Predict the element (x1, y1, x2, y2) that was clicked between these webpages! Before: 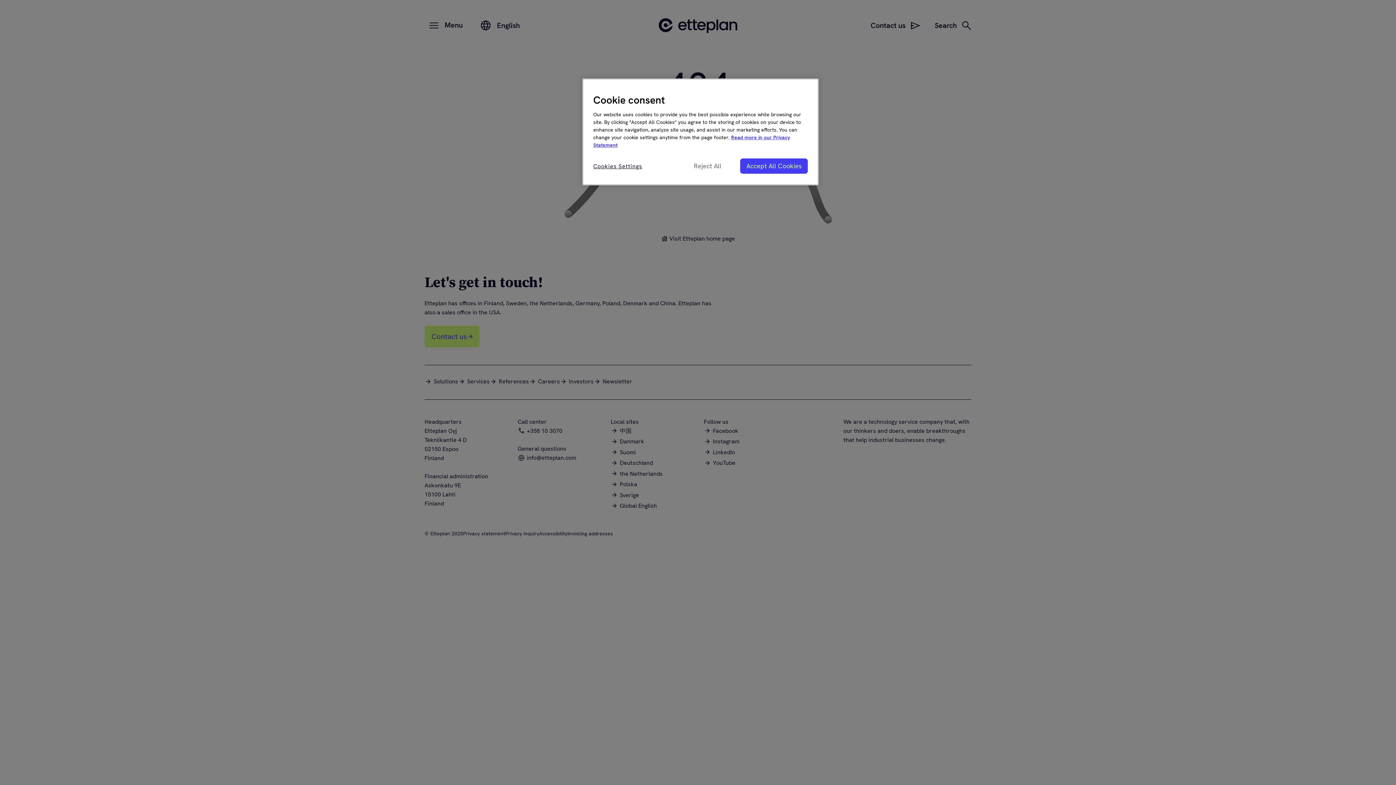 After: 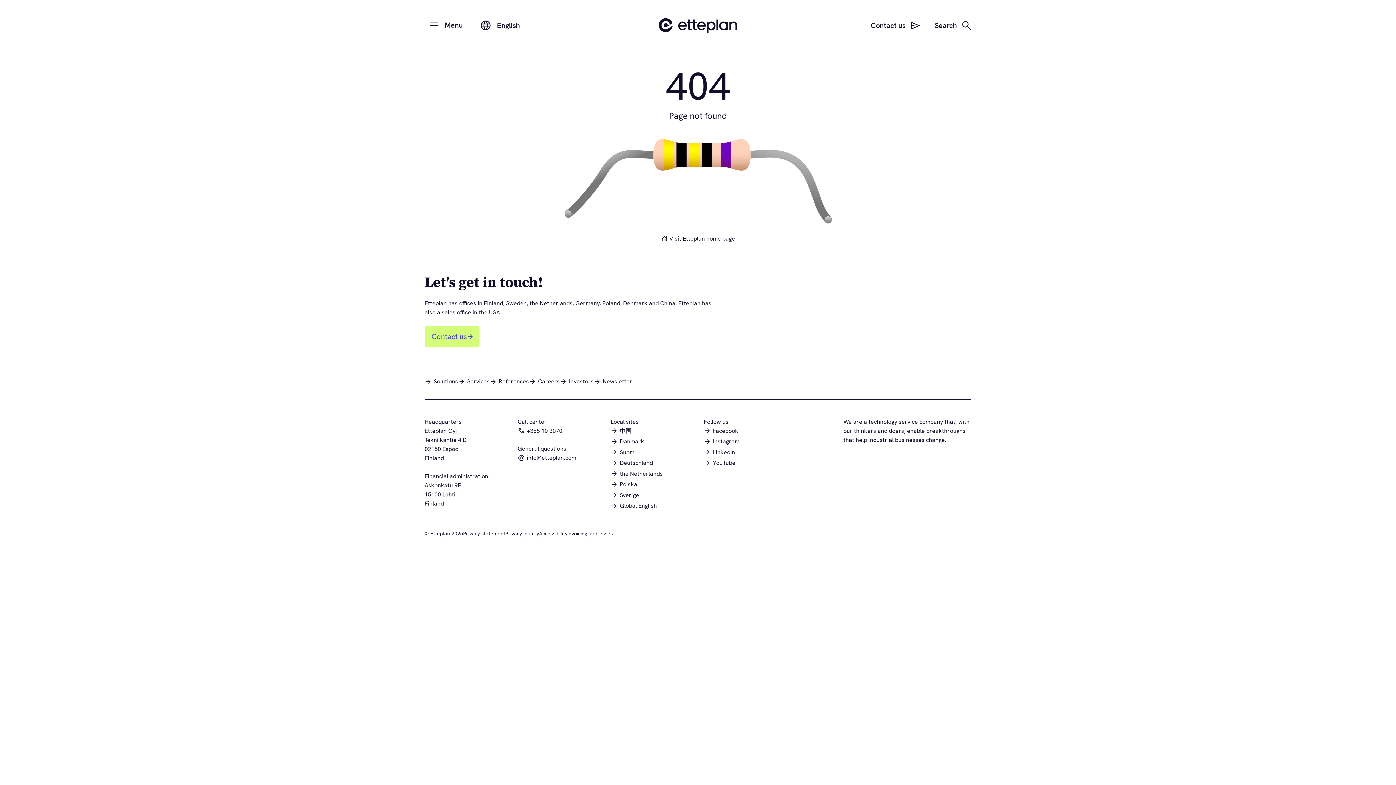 Action: bbox: (740, 158, 808, 173) label: Accept All Cookies